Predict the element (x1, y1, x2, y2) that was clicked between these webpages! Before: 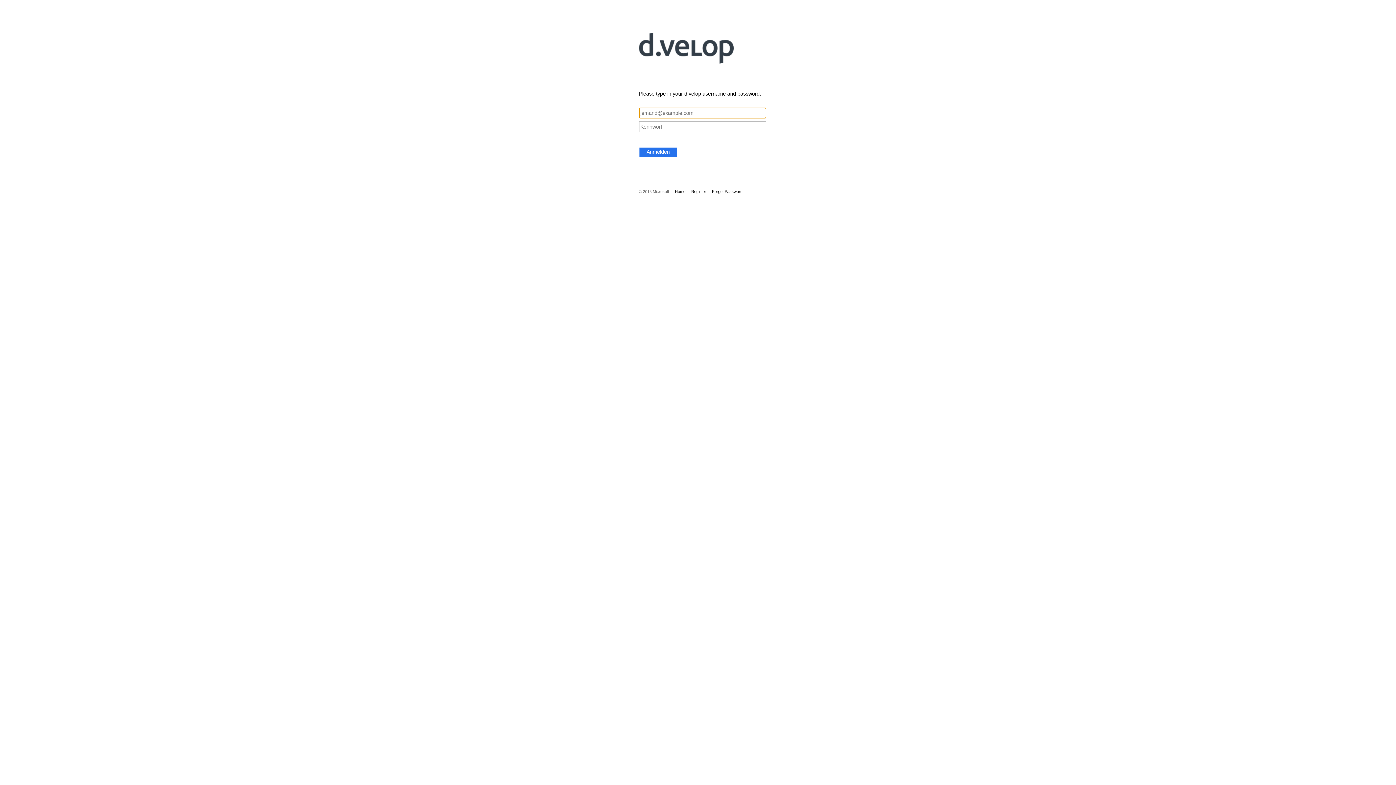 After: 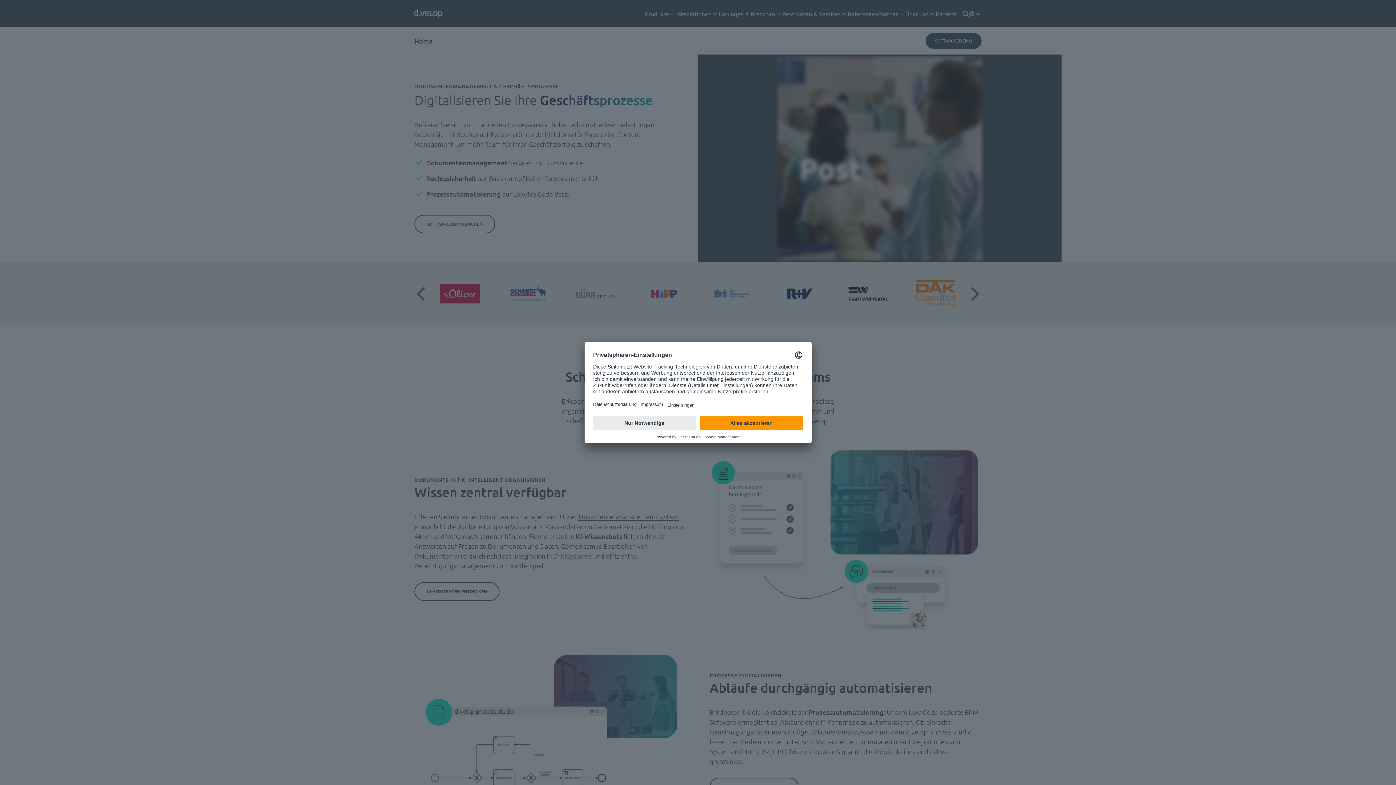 Action: label: Home bbox: (669, 189, 685, 193)